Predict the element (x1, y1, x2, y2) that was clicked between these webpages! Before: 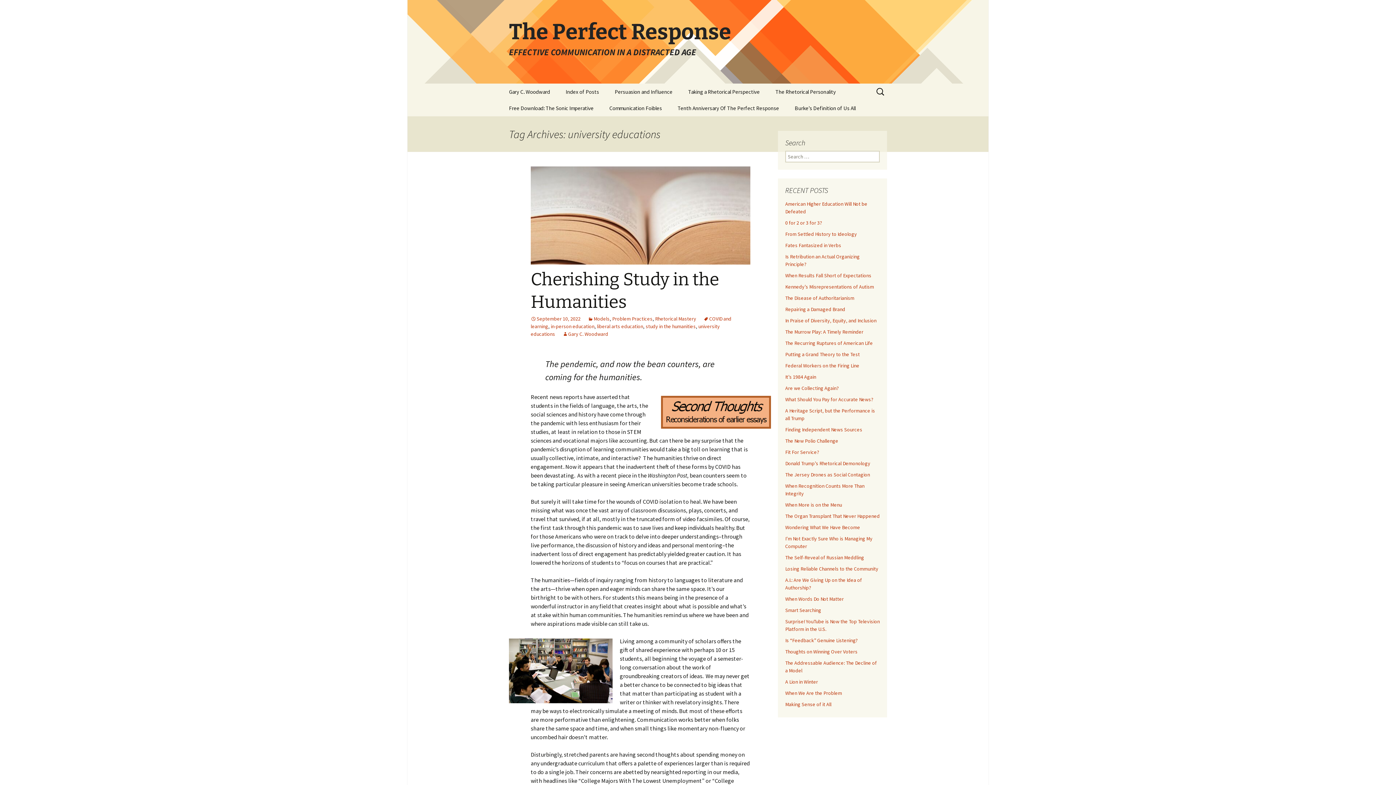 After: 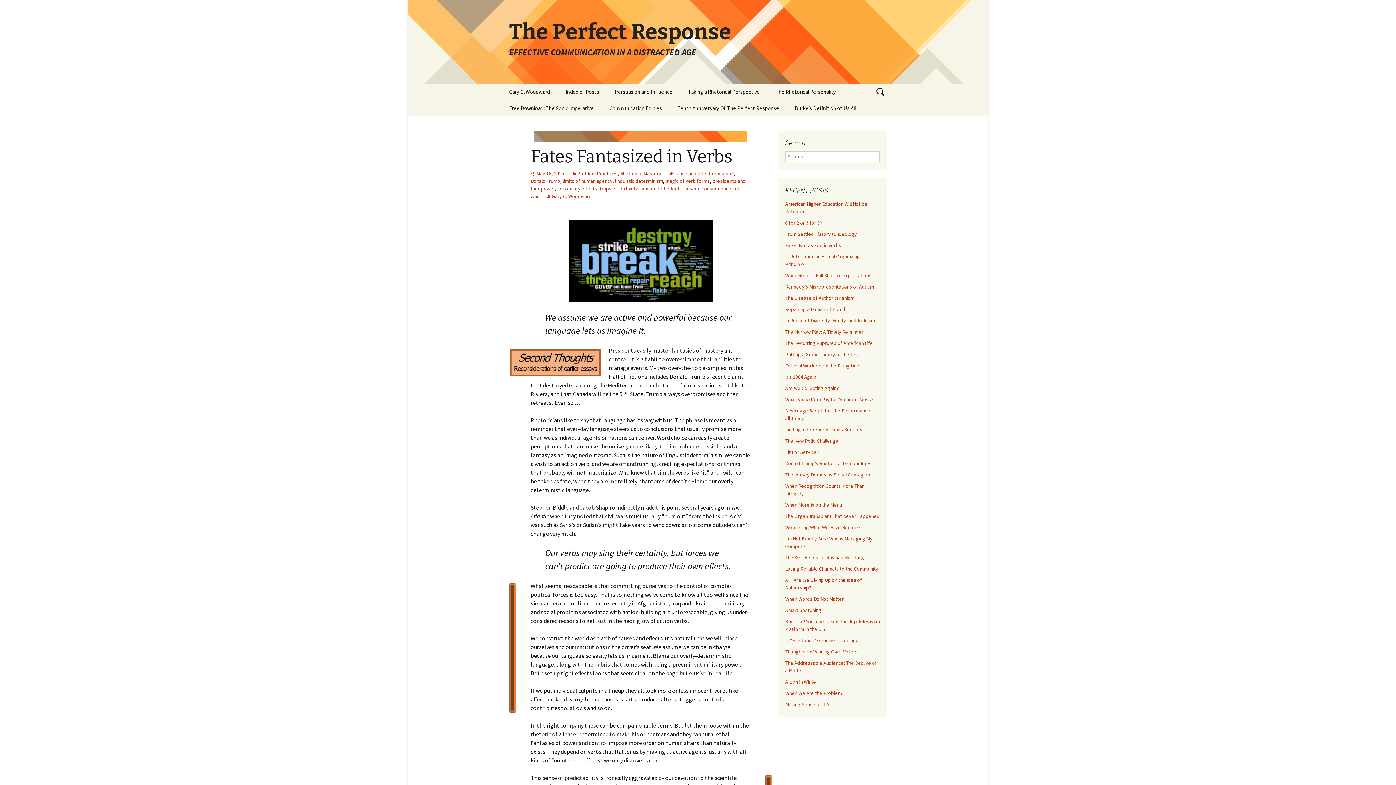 Action: bbox: (785, 242, 841, 248) label: Fates Fantasized in Verbs